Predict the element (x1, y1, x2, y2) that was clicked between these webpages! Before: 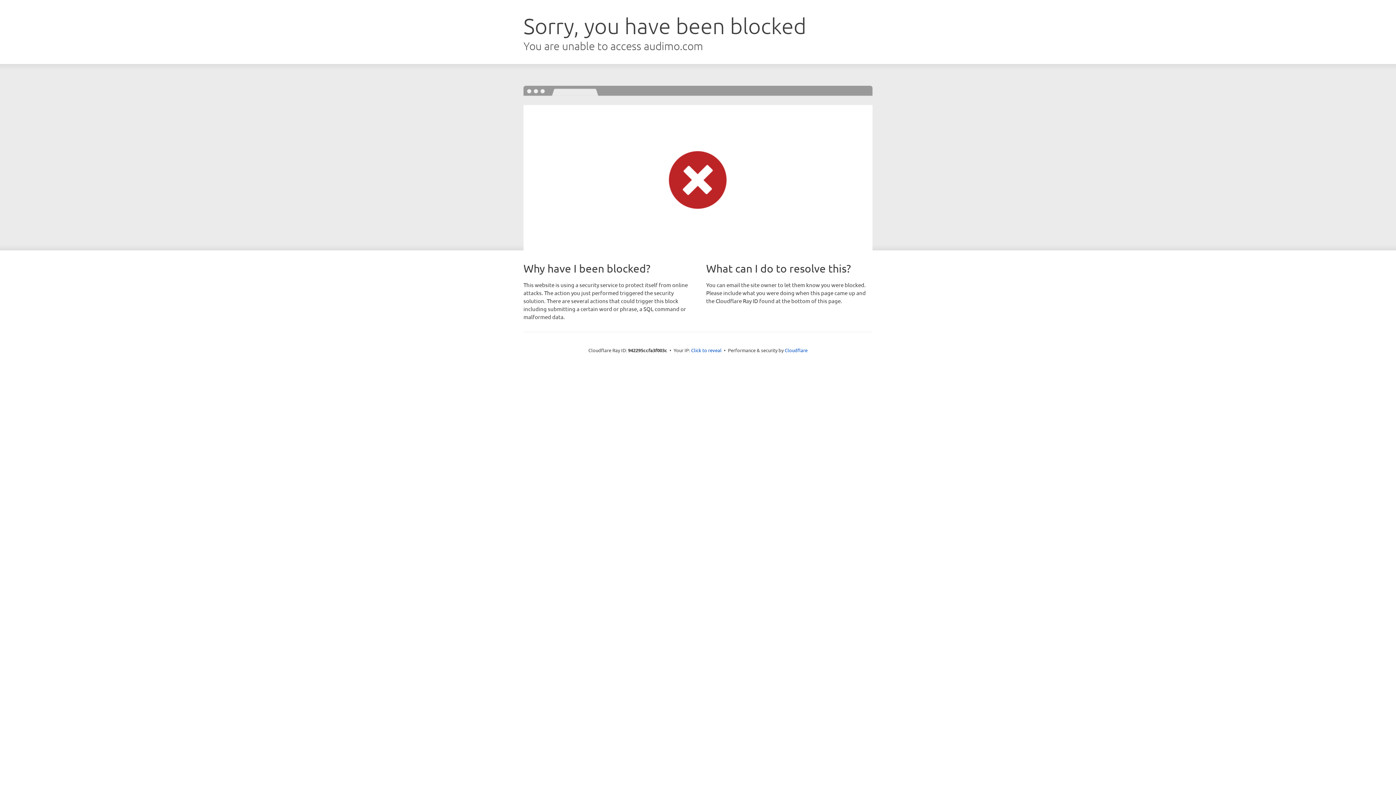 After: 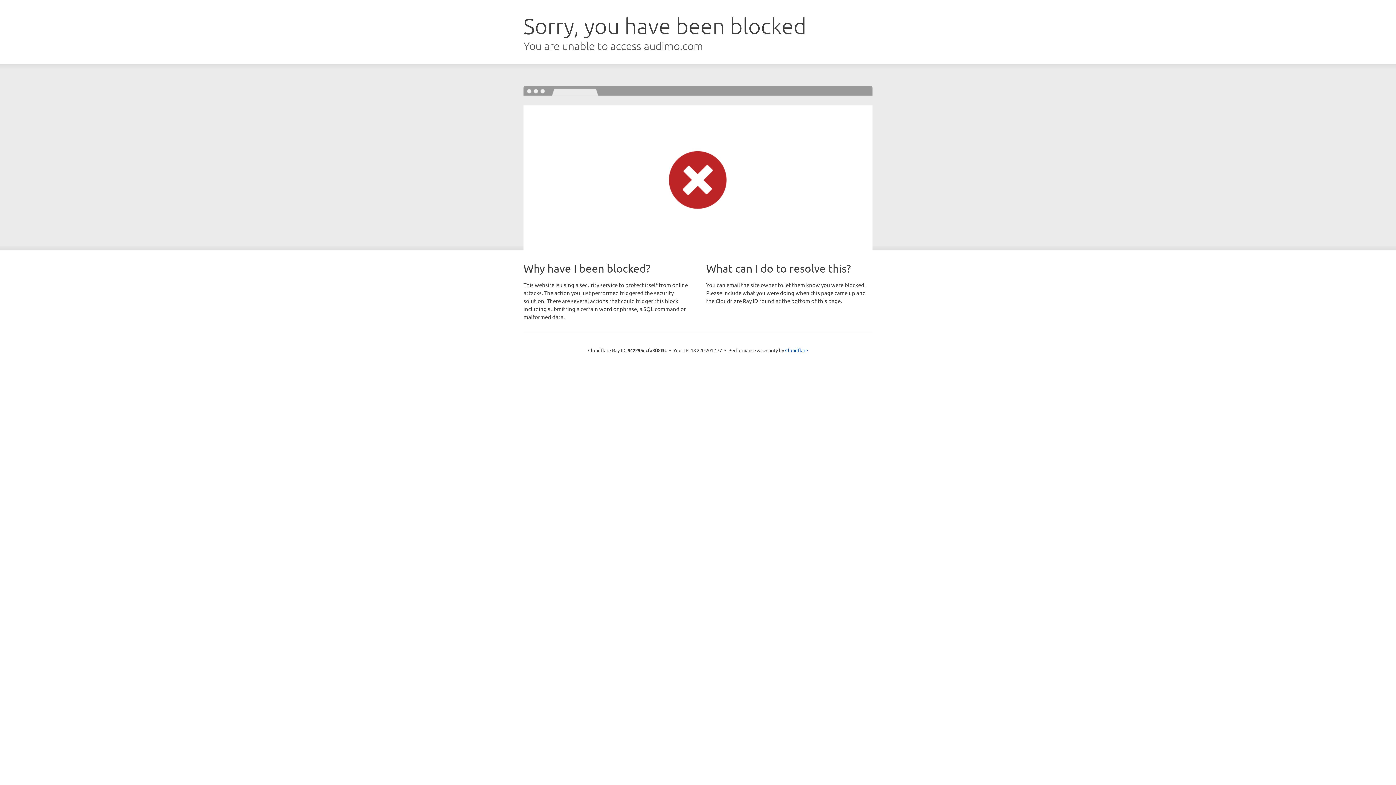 Action: label: Click to reveal bbox: (691, 346, 721, 353)